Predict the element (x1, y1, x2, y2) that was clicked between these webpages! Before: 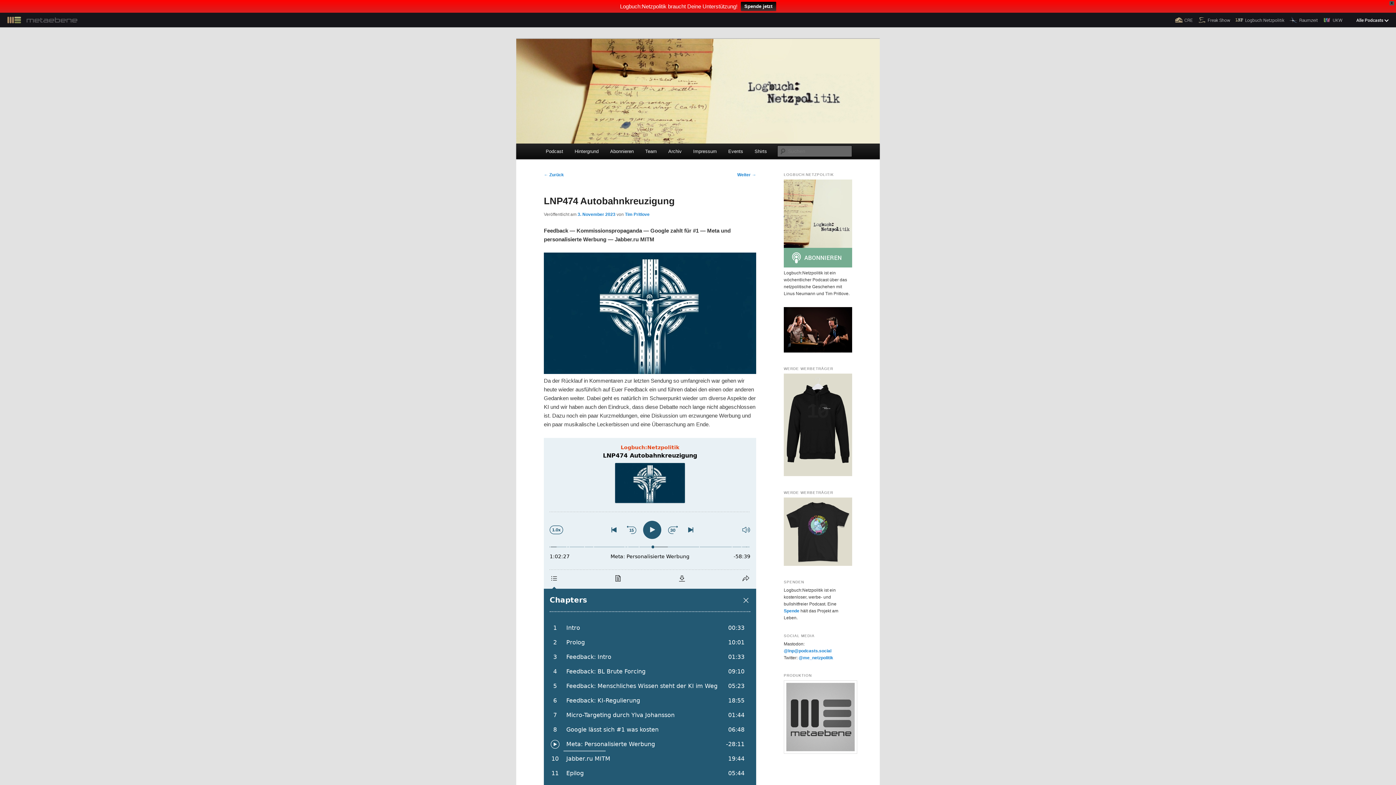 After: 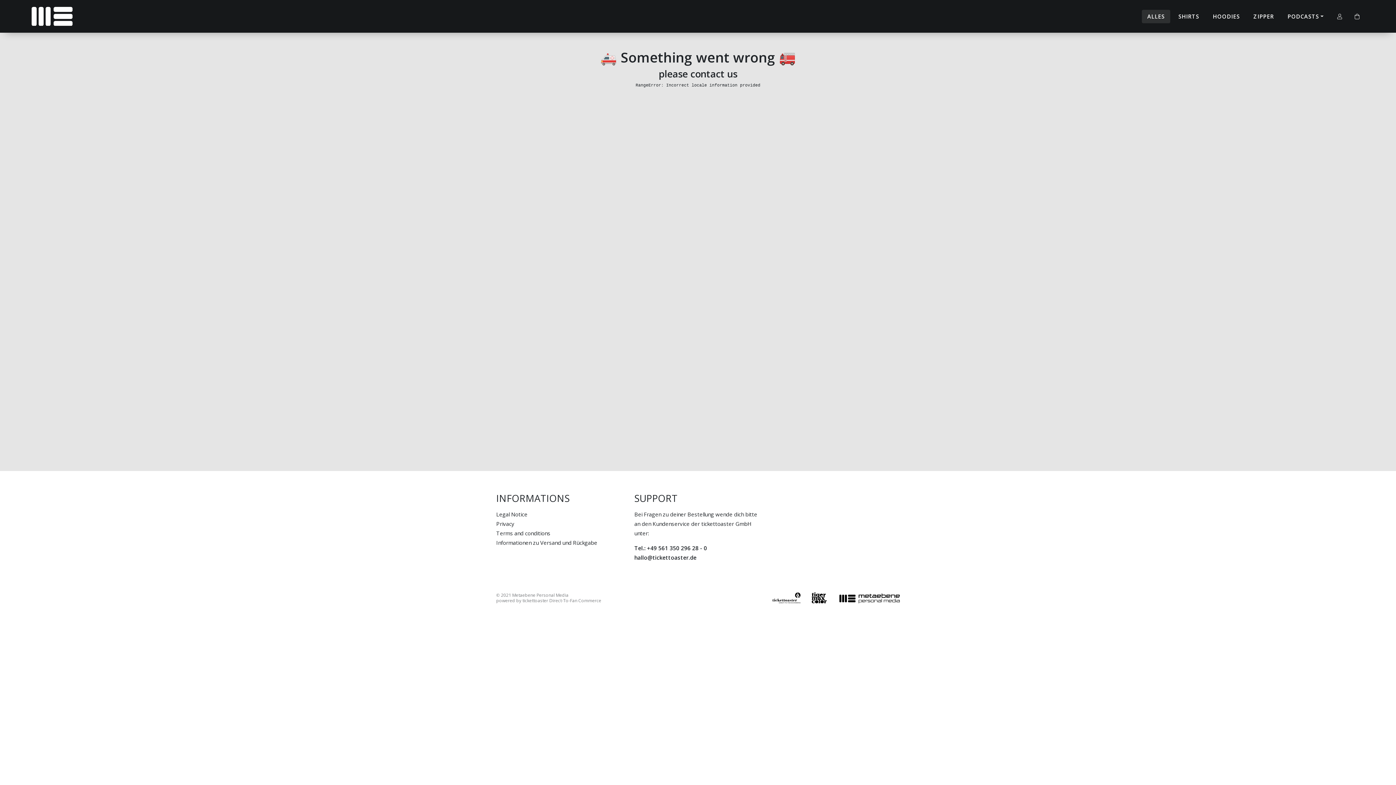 Action: label: Shirts bbox: (749, 143, 772, 159)